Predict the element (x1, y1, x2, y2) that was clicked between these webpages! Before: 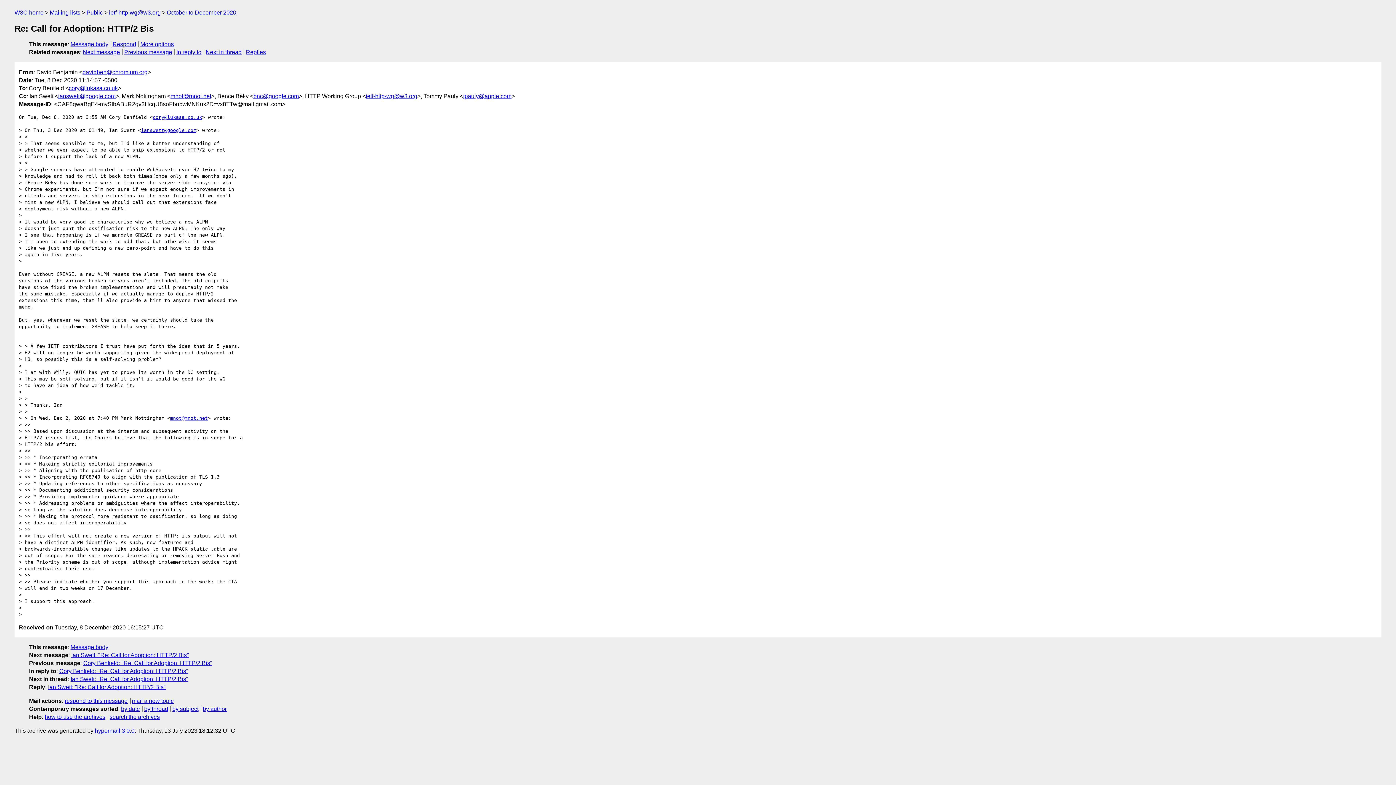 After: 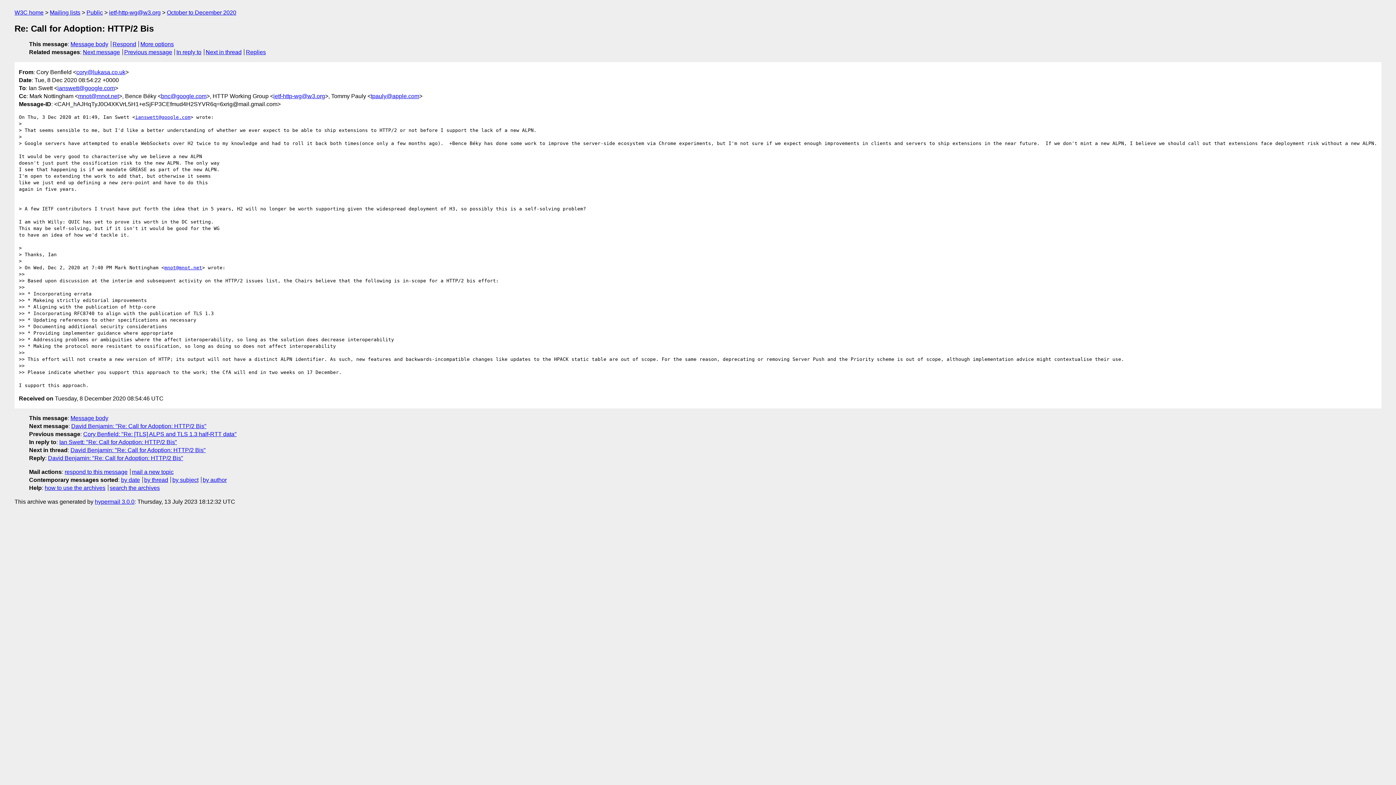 Action: label: Previous message bbox: (124, 49, 172, 55)